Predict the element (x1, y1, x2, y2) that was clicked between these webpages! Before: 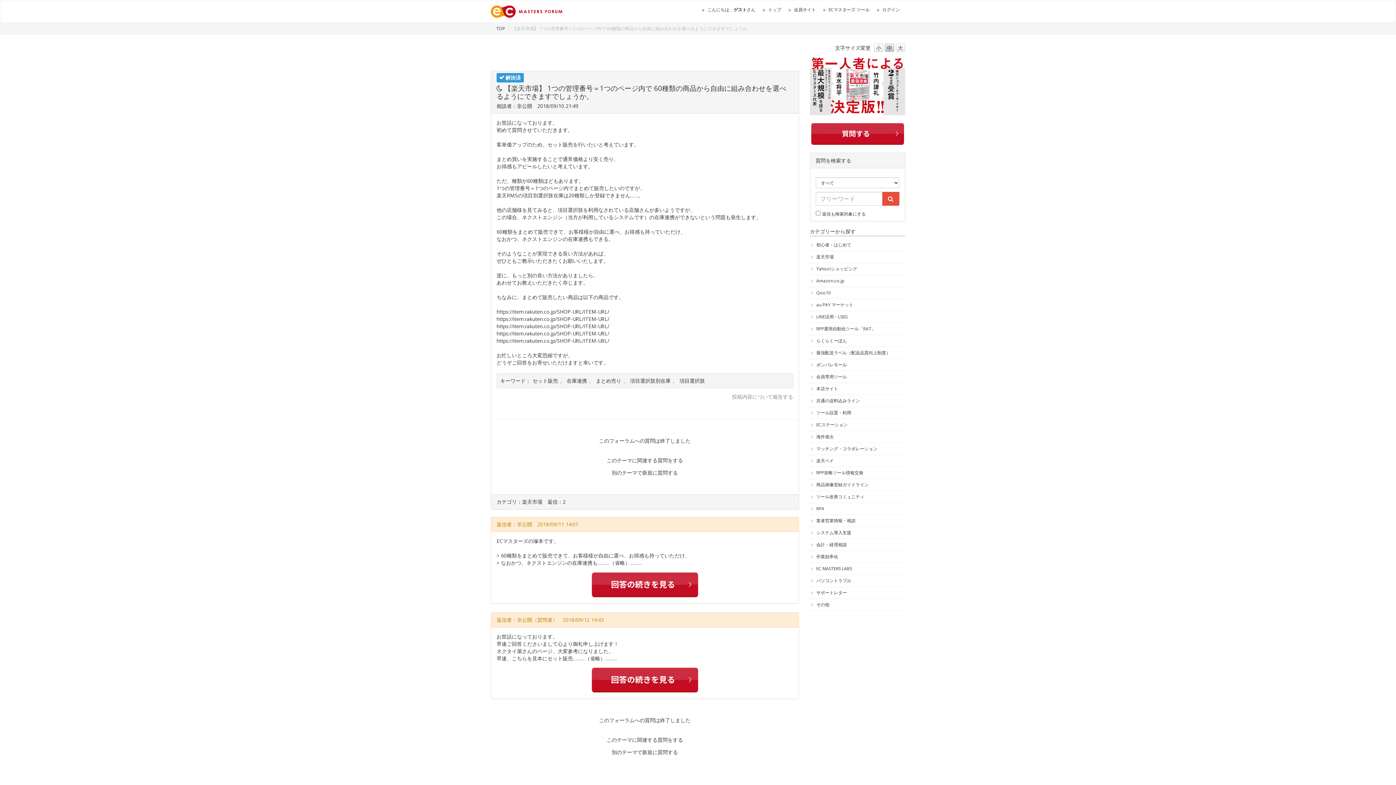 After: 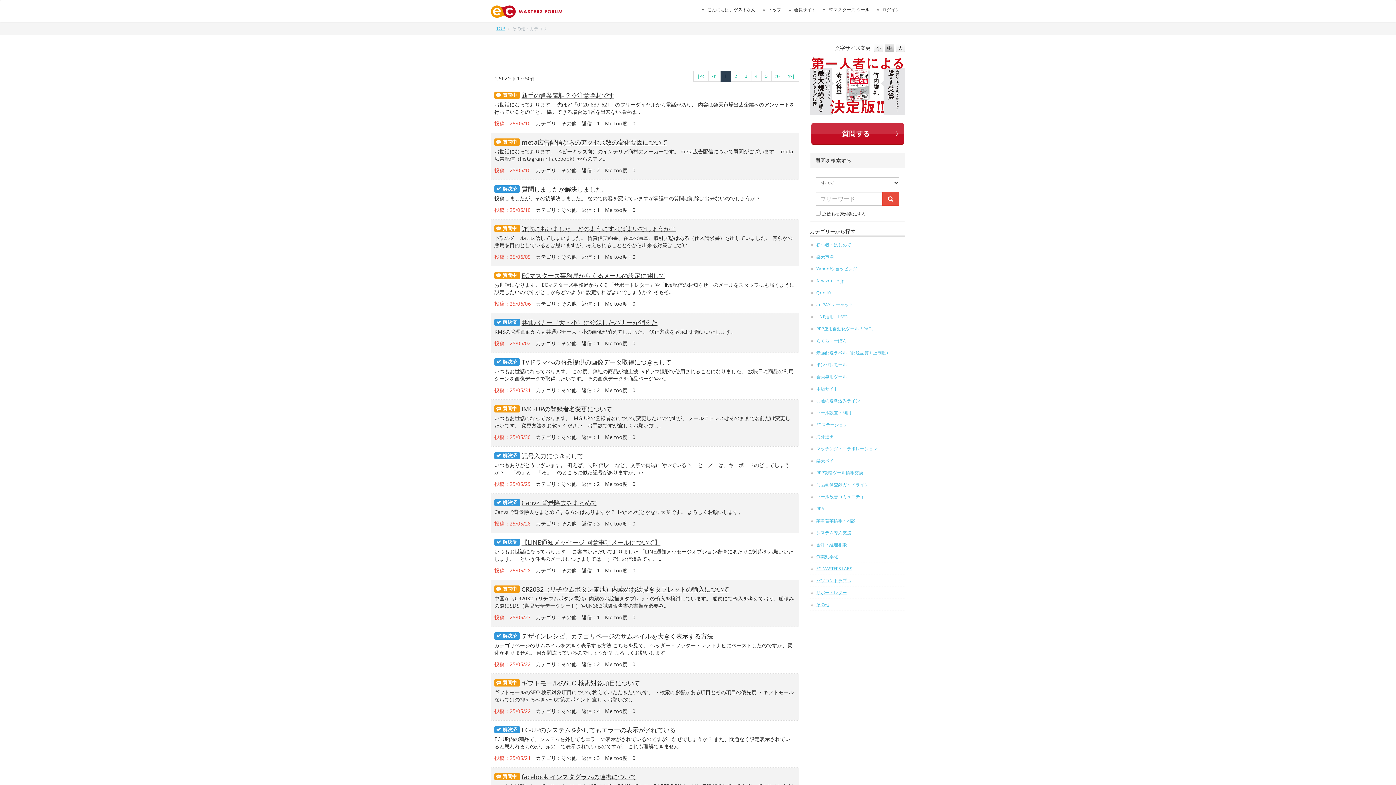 Action: label: その他 bbox: (810, 599, 905, 610)